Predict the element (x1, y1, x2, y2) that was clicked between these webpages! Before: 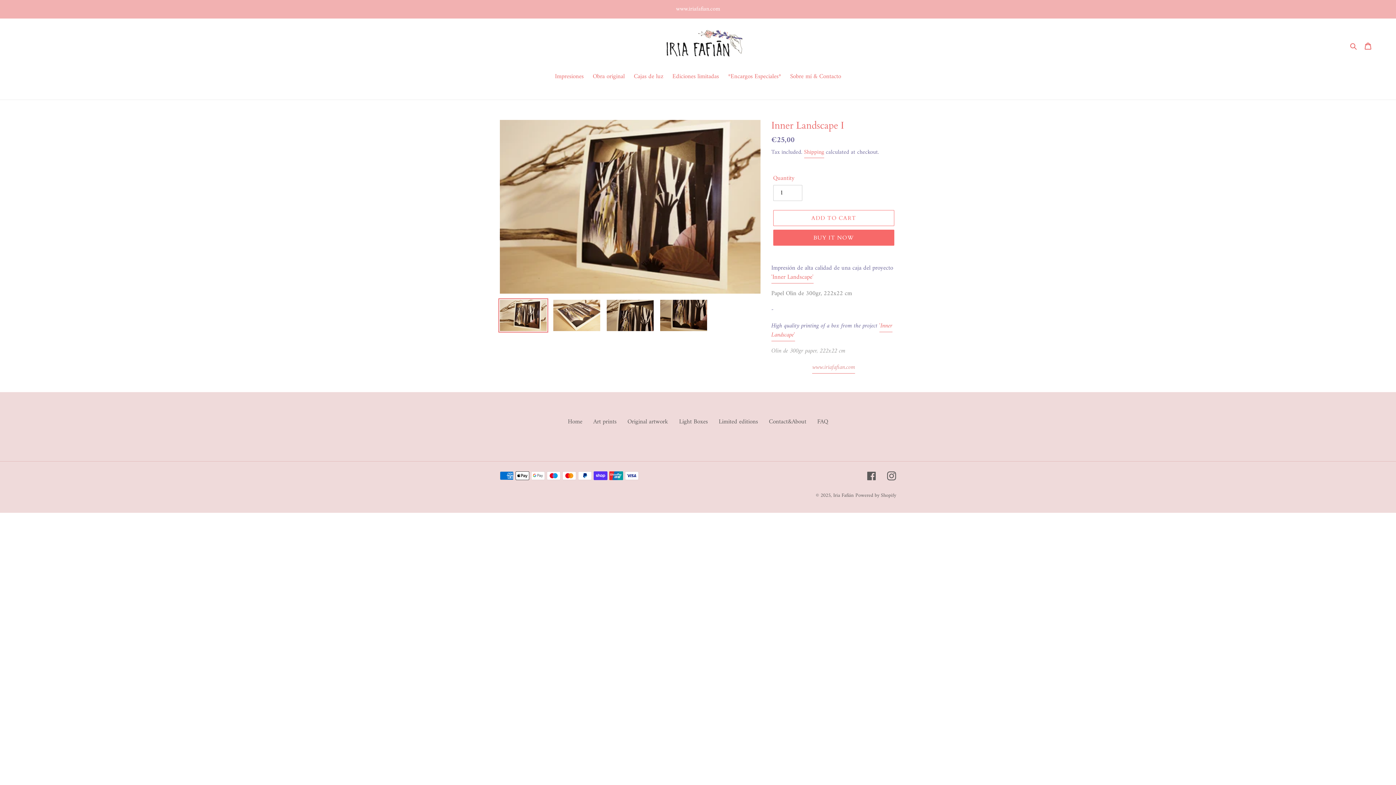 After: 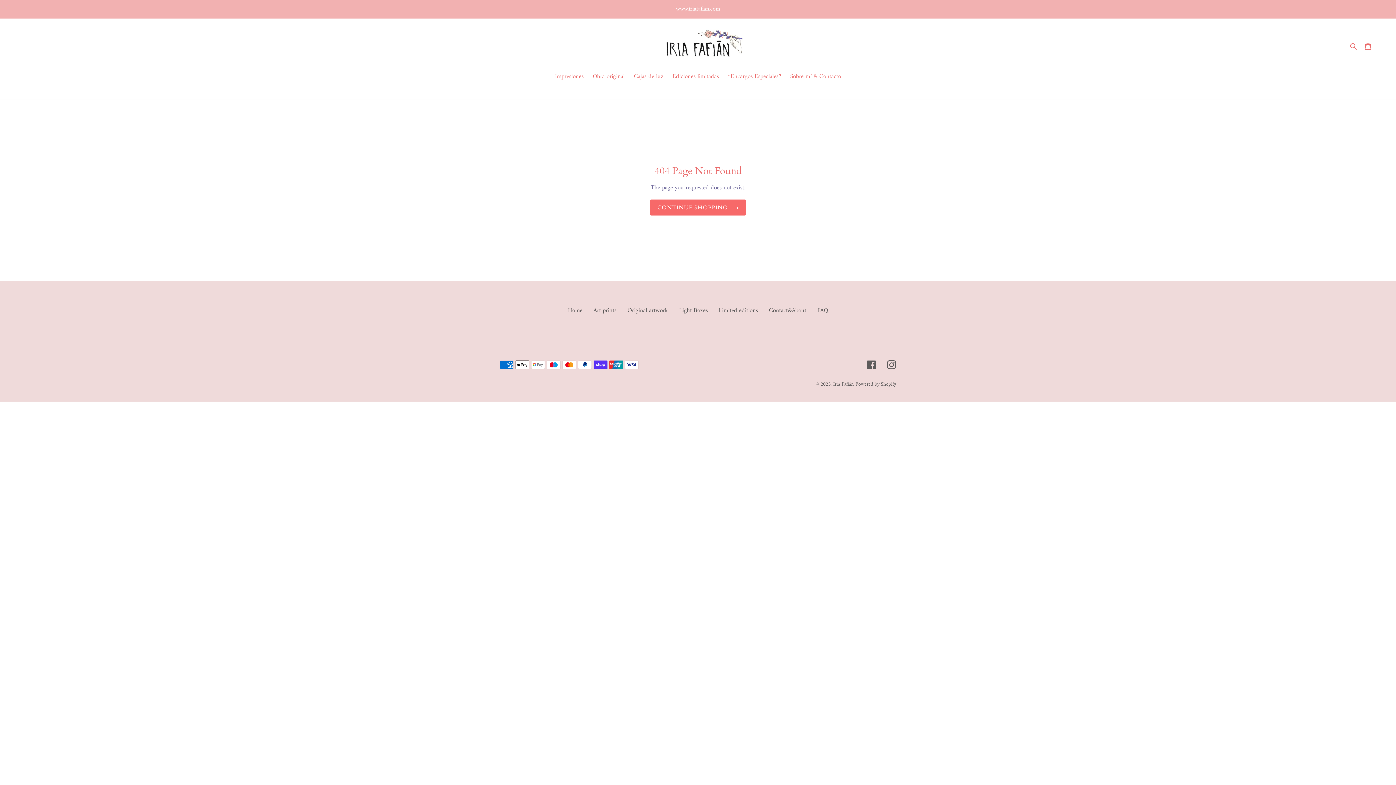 Action: bbox: (867, 471, 876, 480) label: Facebook